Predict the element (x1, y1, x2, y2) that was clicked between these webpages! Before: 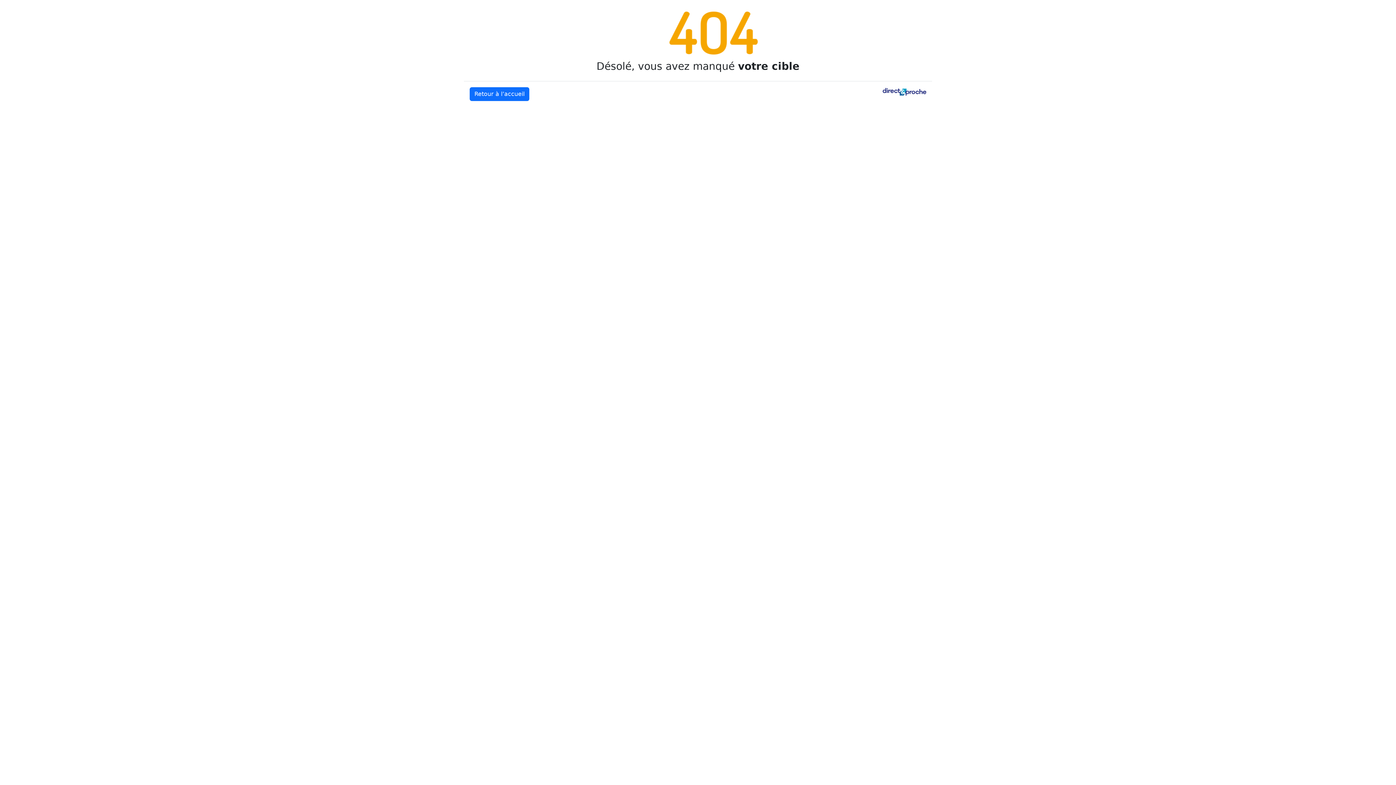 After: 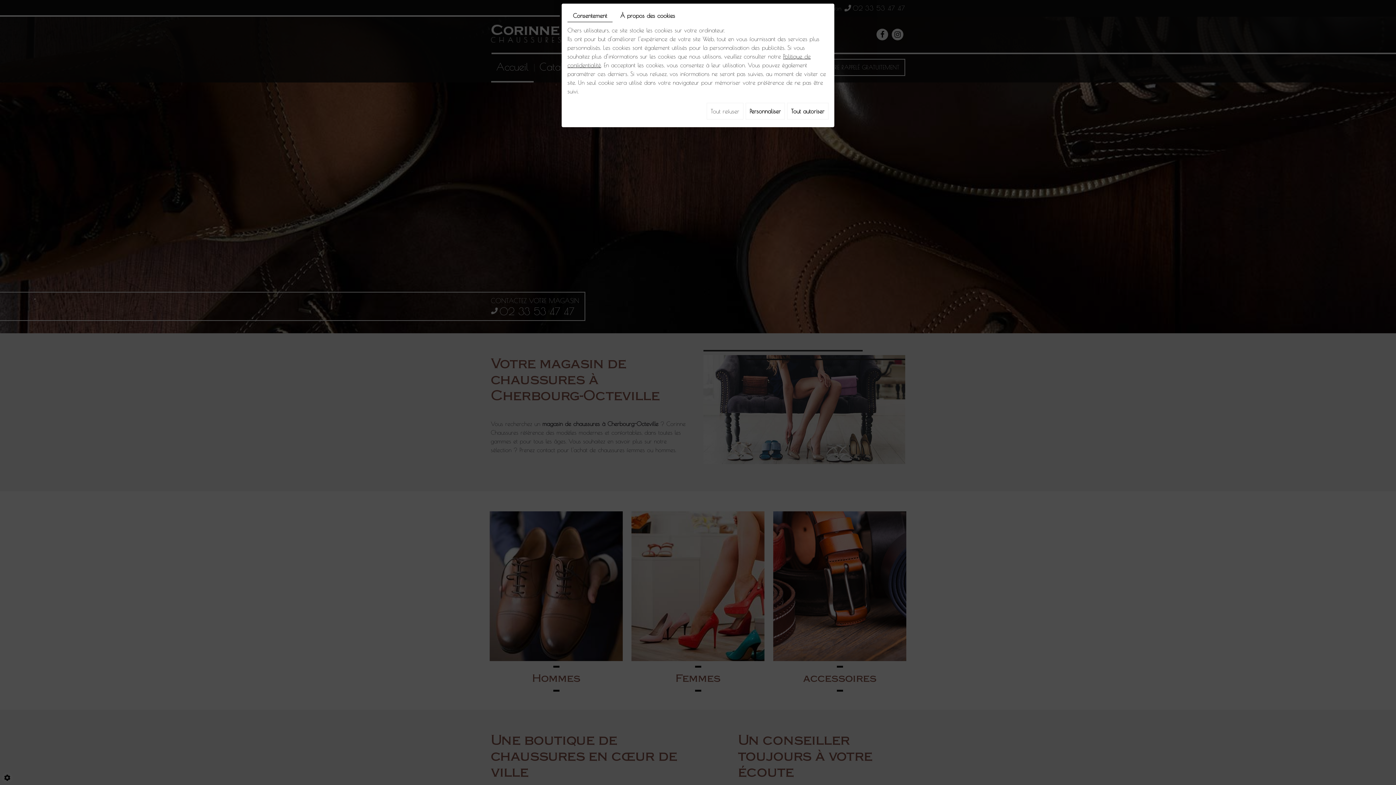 Action: bbox: (469, 87, 529, 101) label: Retour à l’accueil